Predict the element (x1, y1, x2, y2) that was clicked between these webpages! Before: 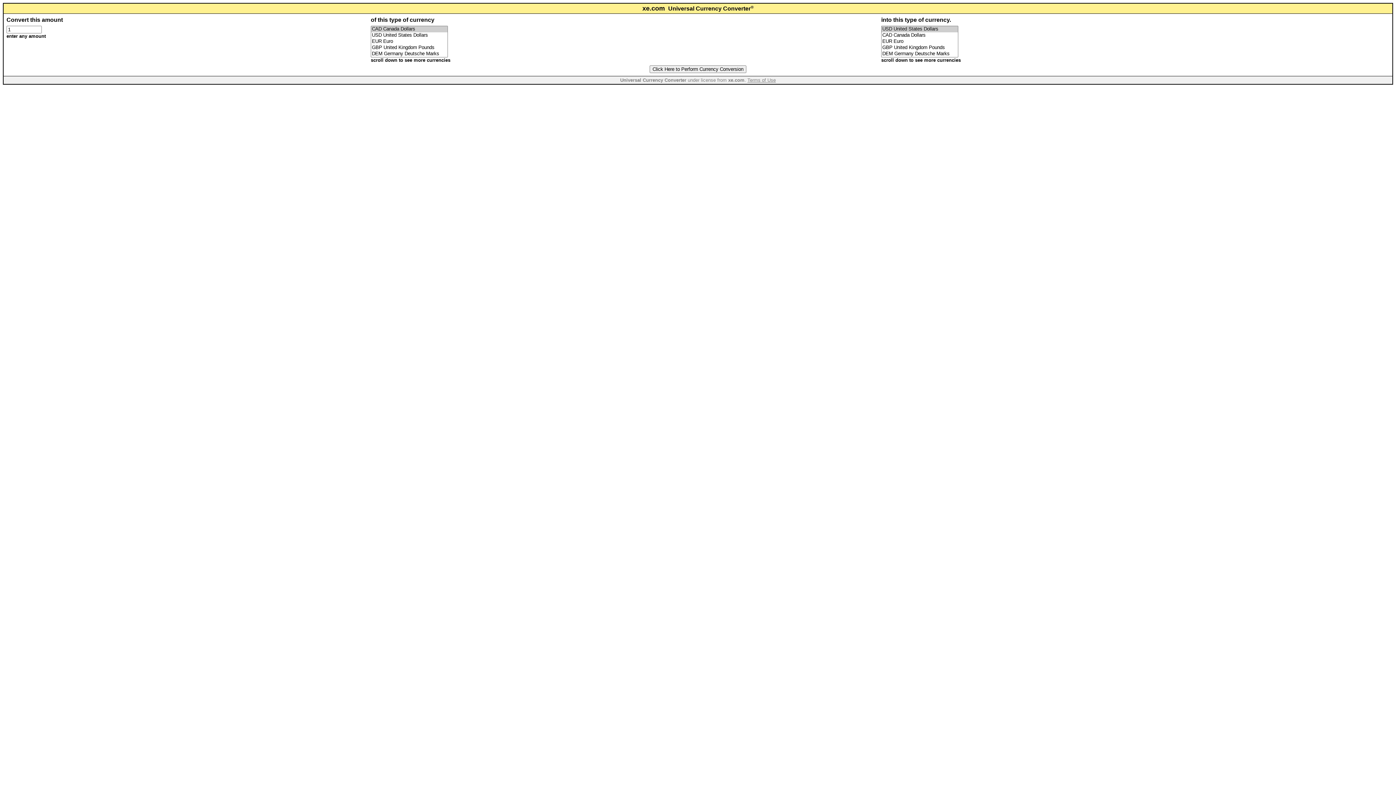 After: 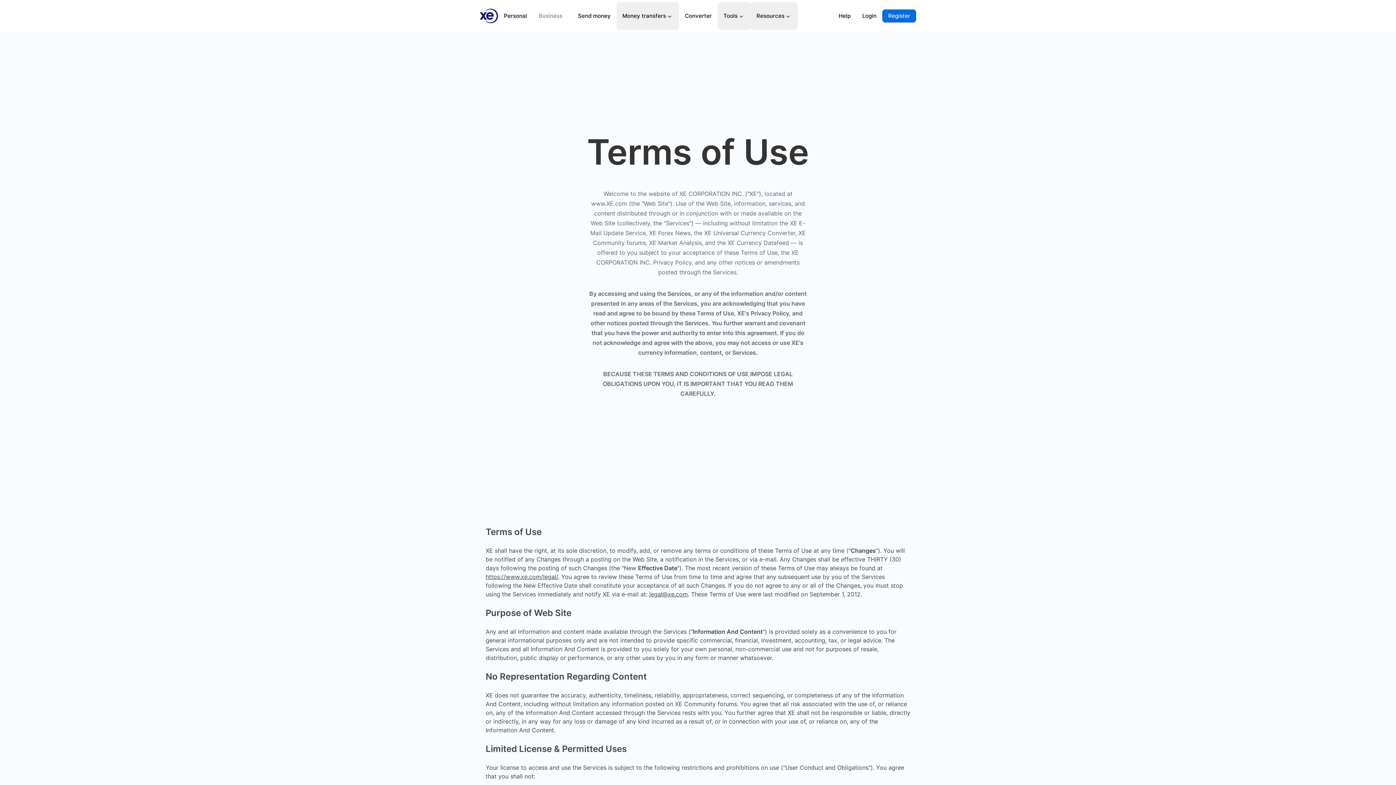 Action: label: Terms of Use bbox: (747, 77, 776, 82)